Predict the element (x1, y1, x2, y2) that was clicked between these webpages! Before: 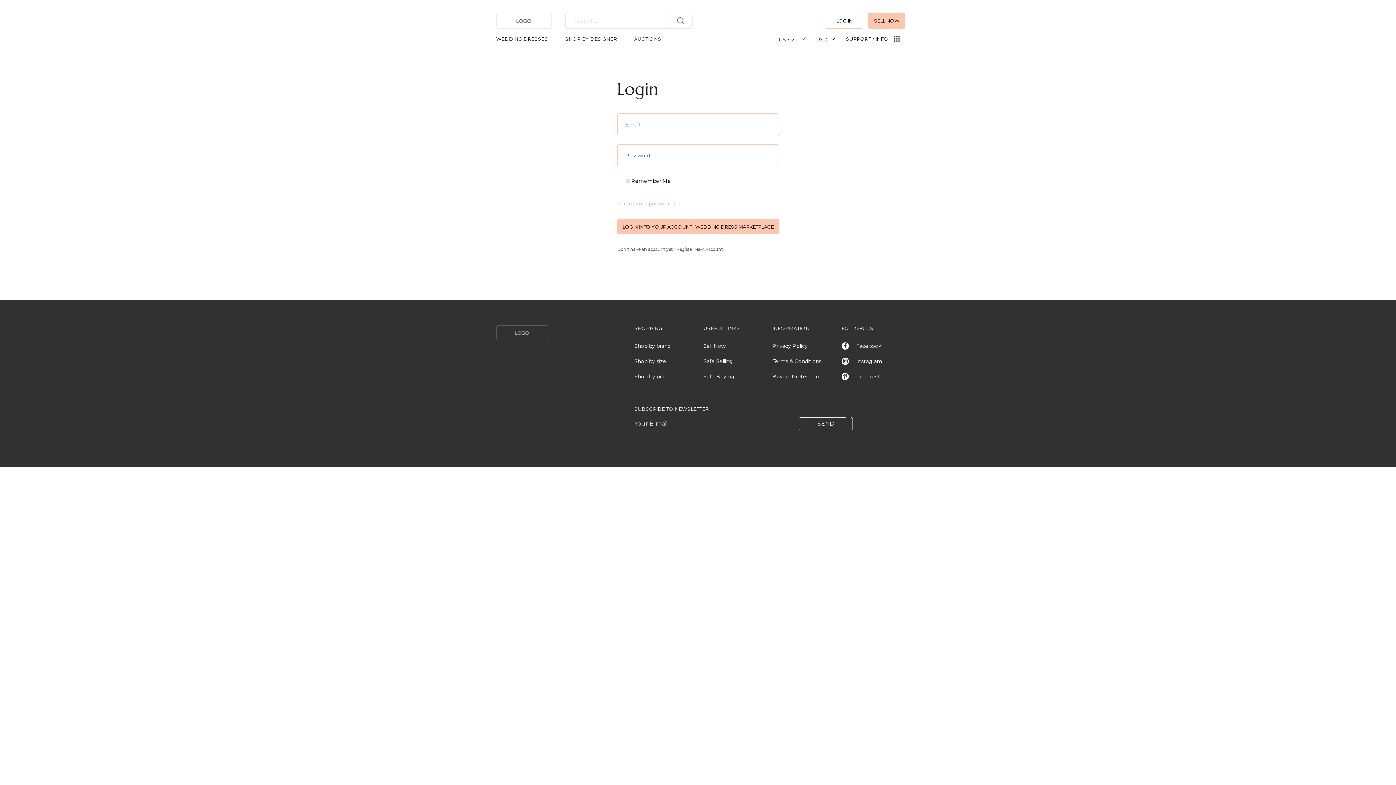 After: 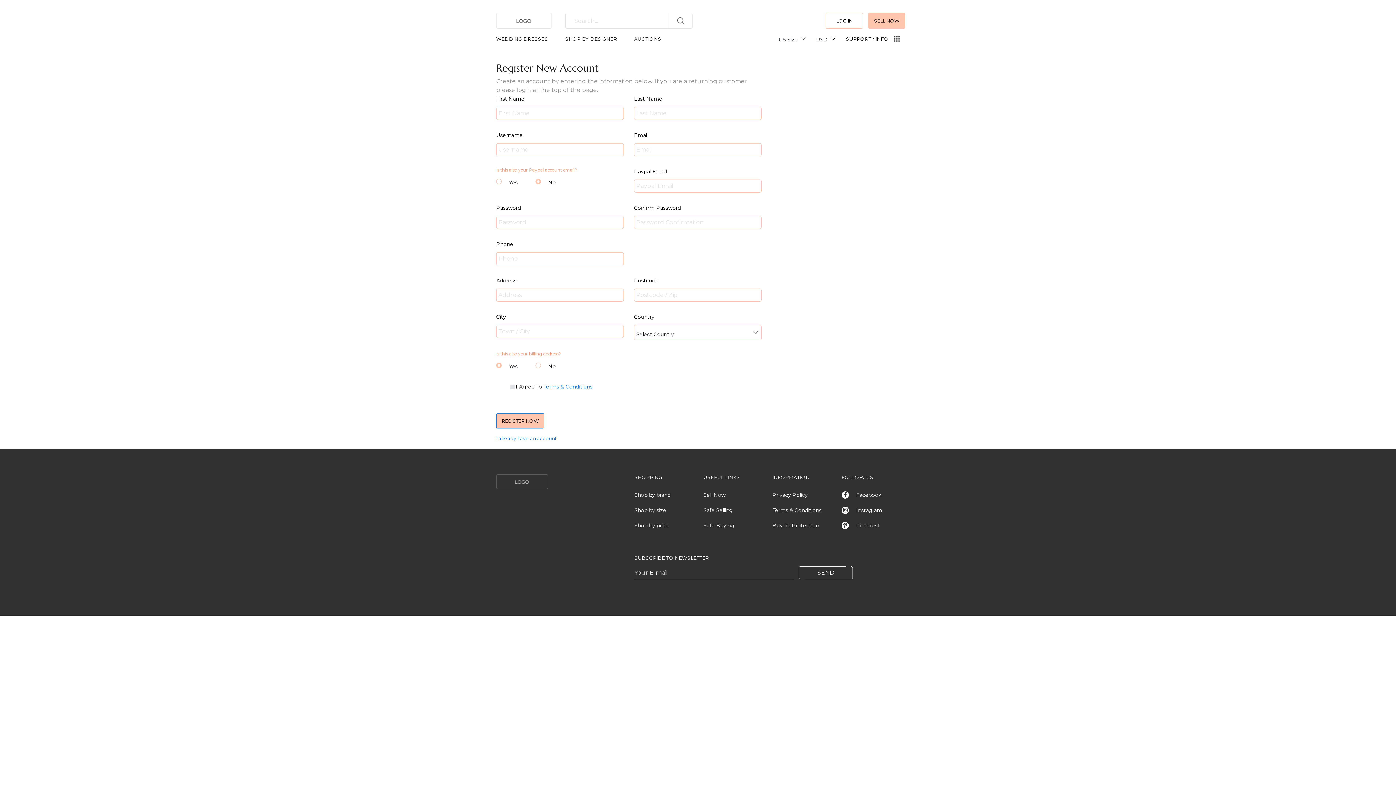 Action: label: Register New Account bbox: (676, 246, 723, 252)